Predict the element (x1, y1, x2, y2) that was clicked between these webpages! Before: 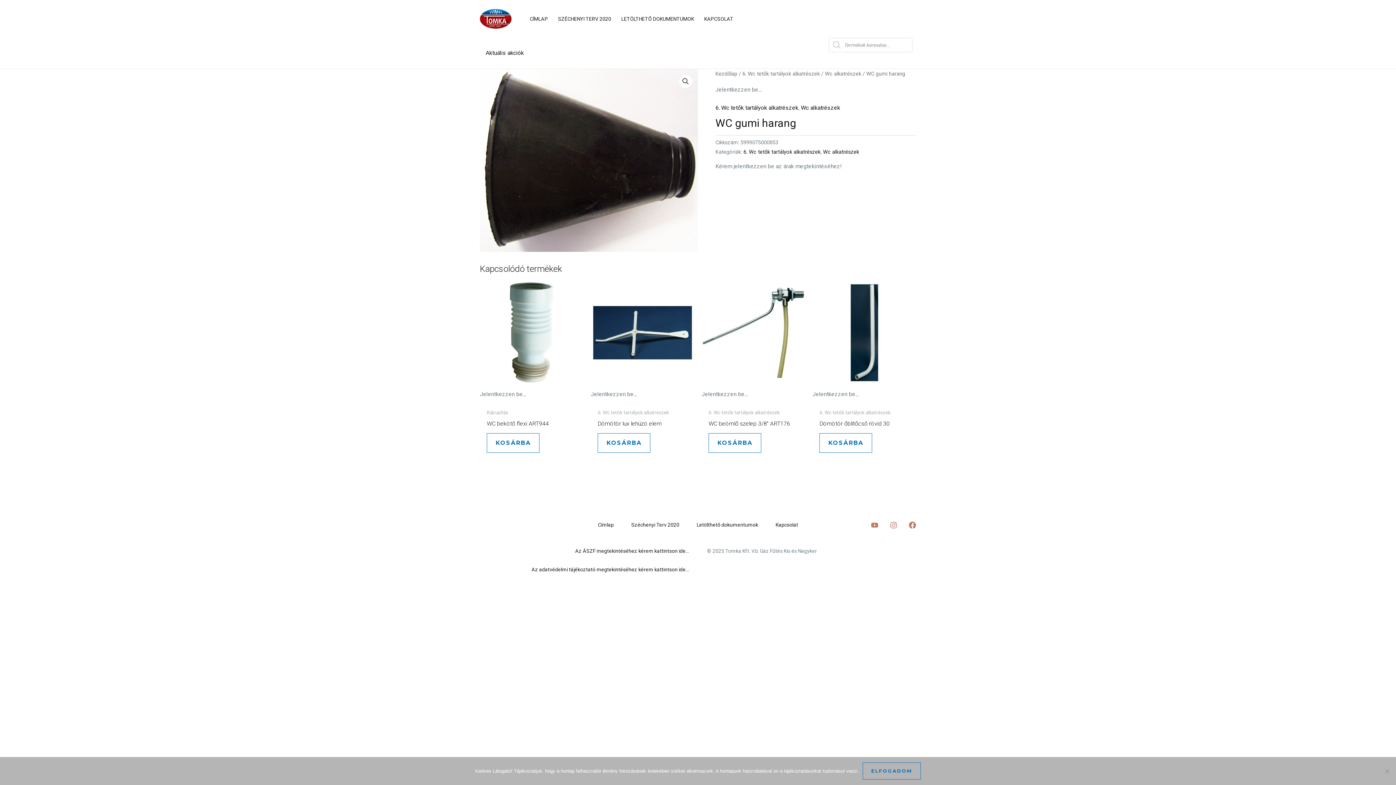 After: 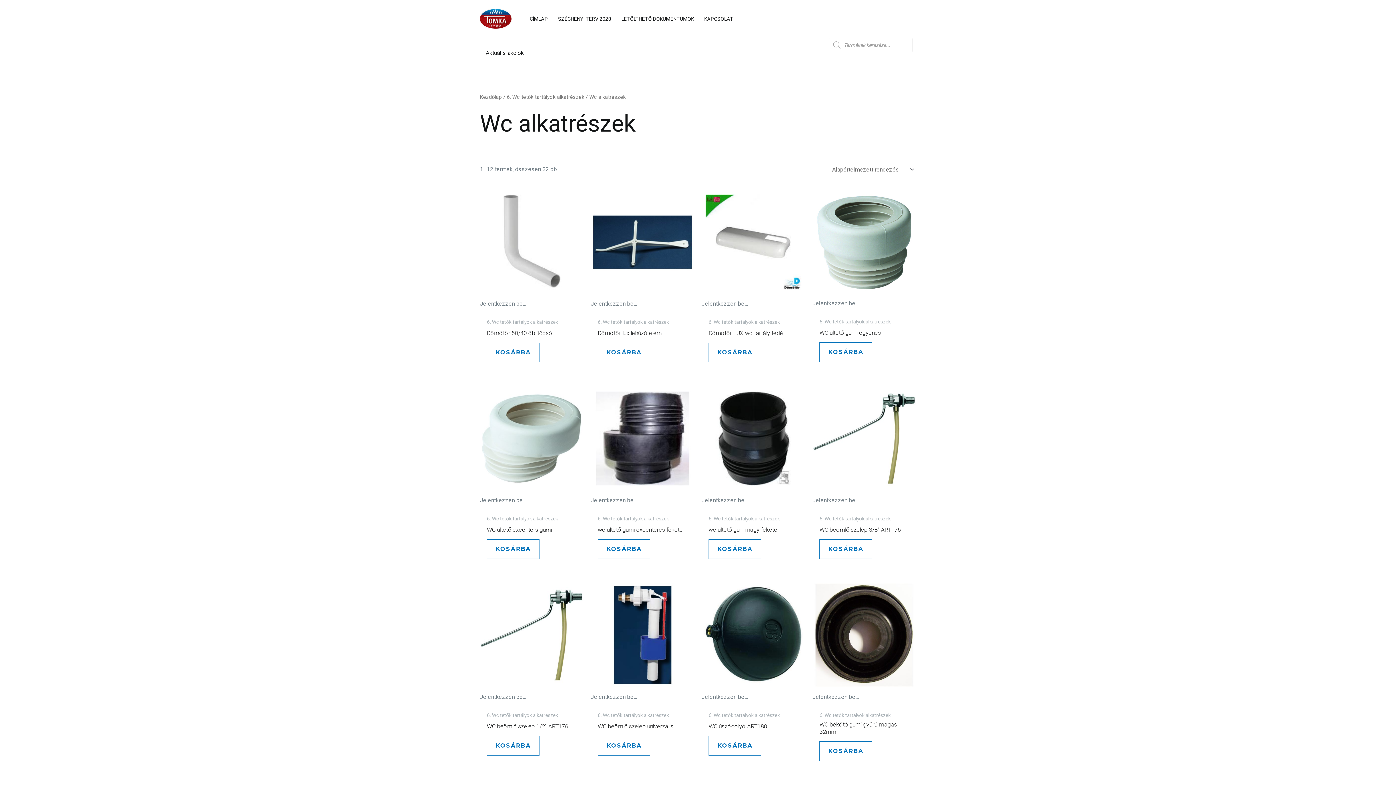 Action: label: Wc alkatrészek bbox: (825, 70, 861, 77)